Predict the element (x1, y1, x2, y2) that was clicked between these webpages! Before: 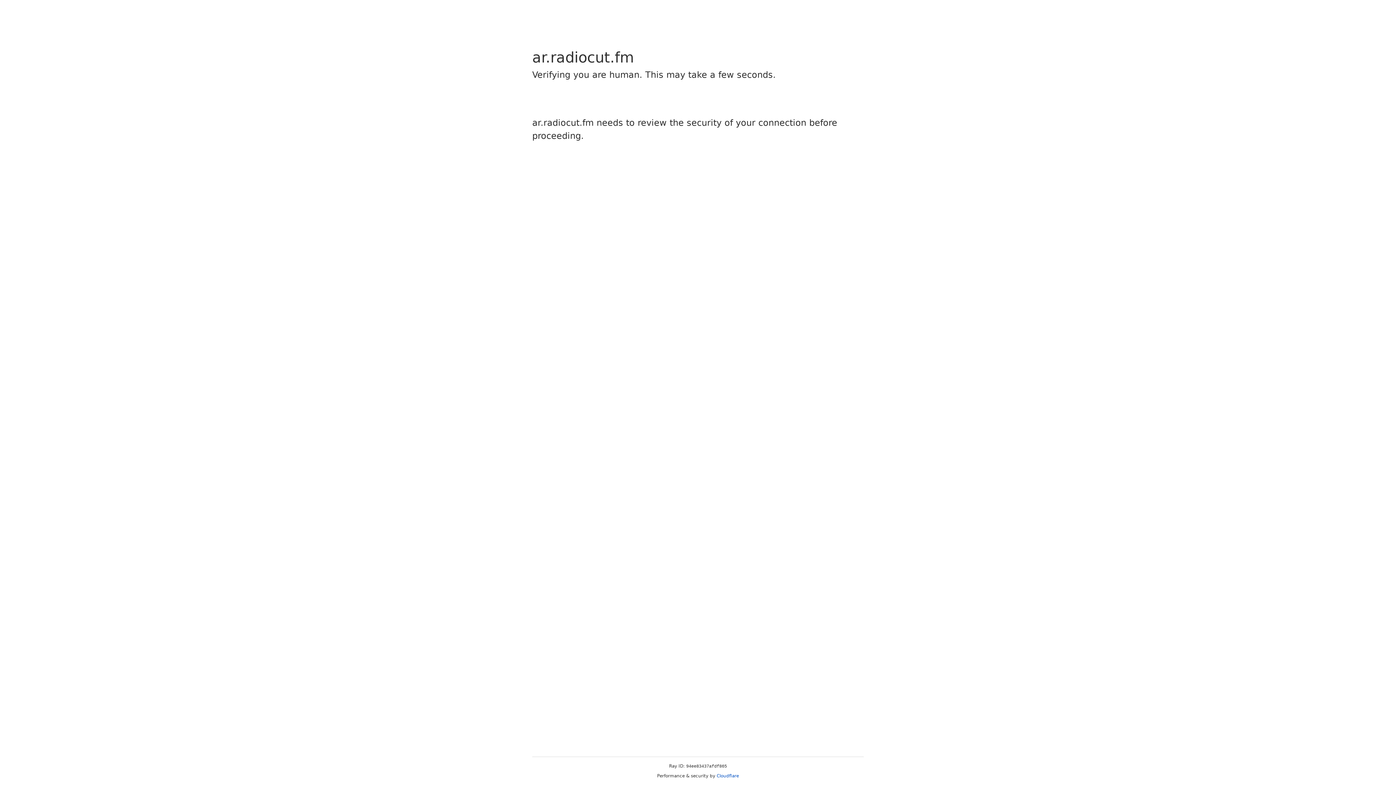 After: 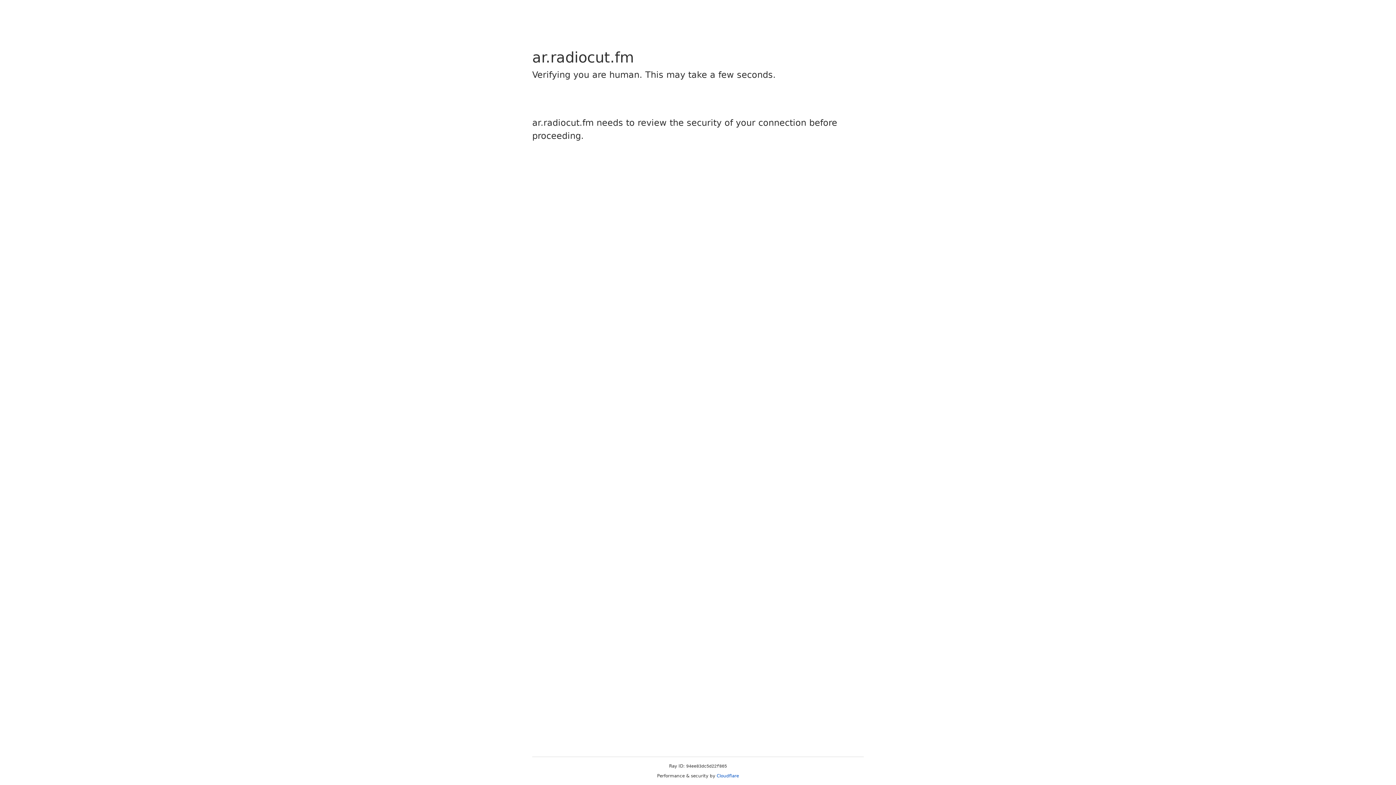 Action: label: Cloudflare bbox: (716, 773, 739, 778)